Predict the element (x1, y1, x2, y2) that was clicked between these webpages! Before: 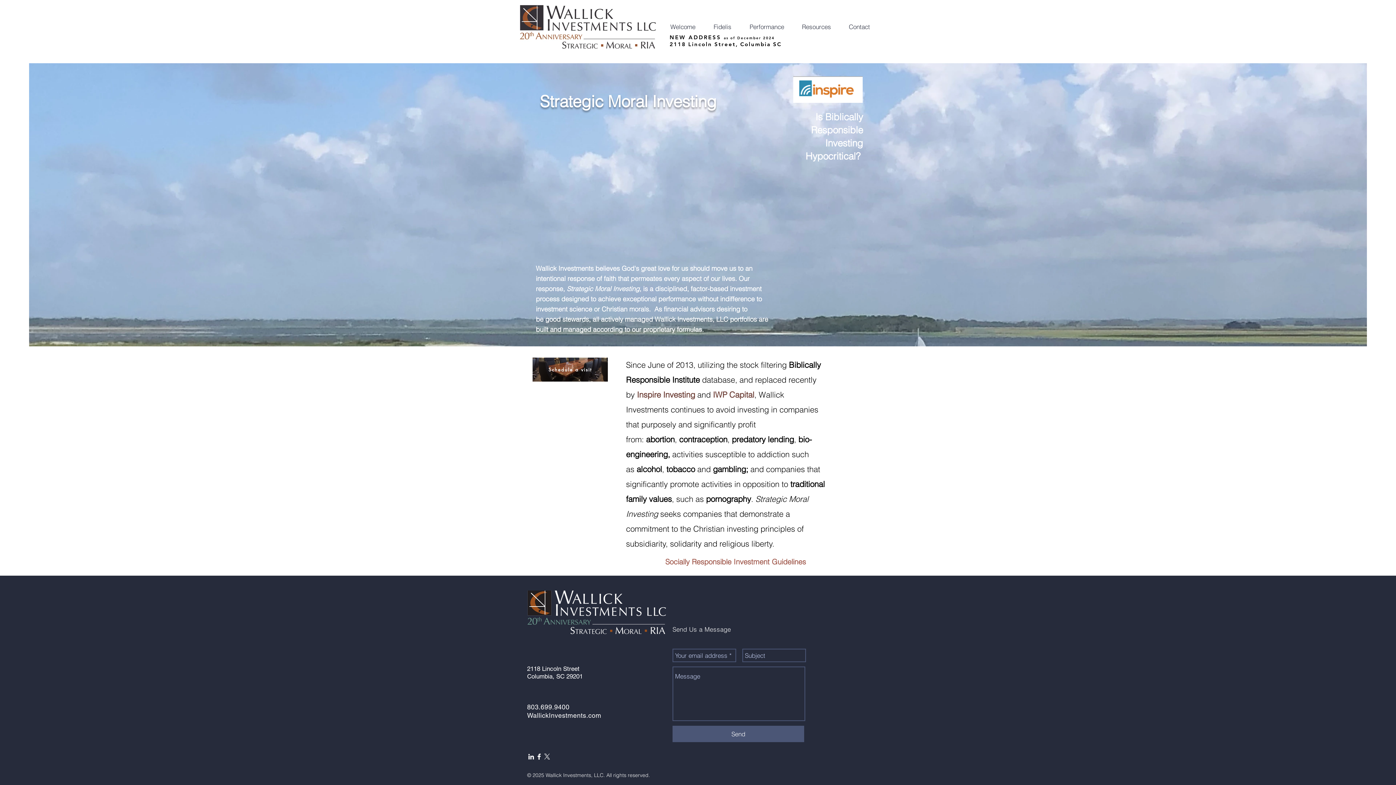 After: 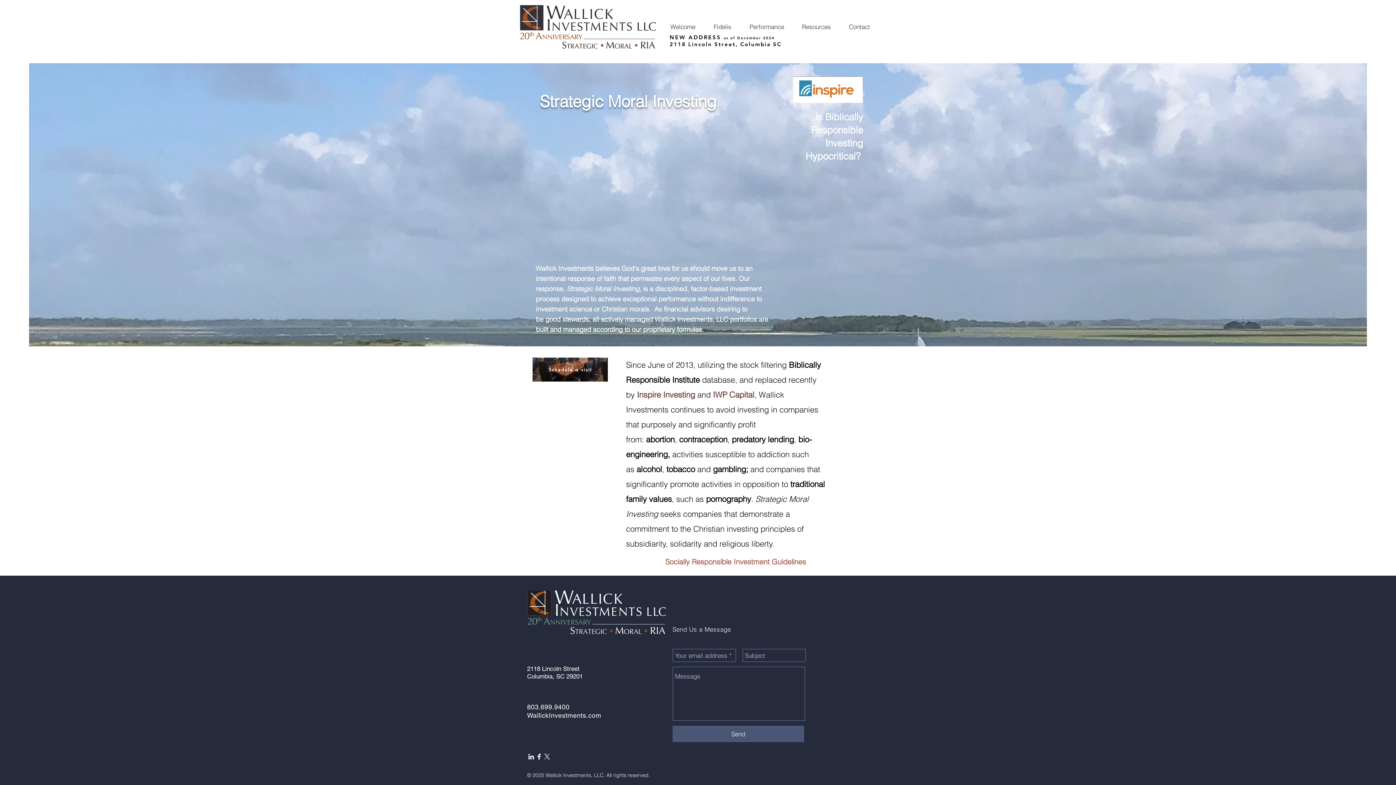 Action: label: Strategic Moral Investing bbox: (566, 284, 639, 293)